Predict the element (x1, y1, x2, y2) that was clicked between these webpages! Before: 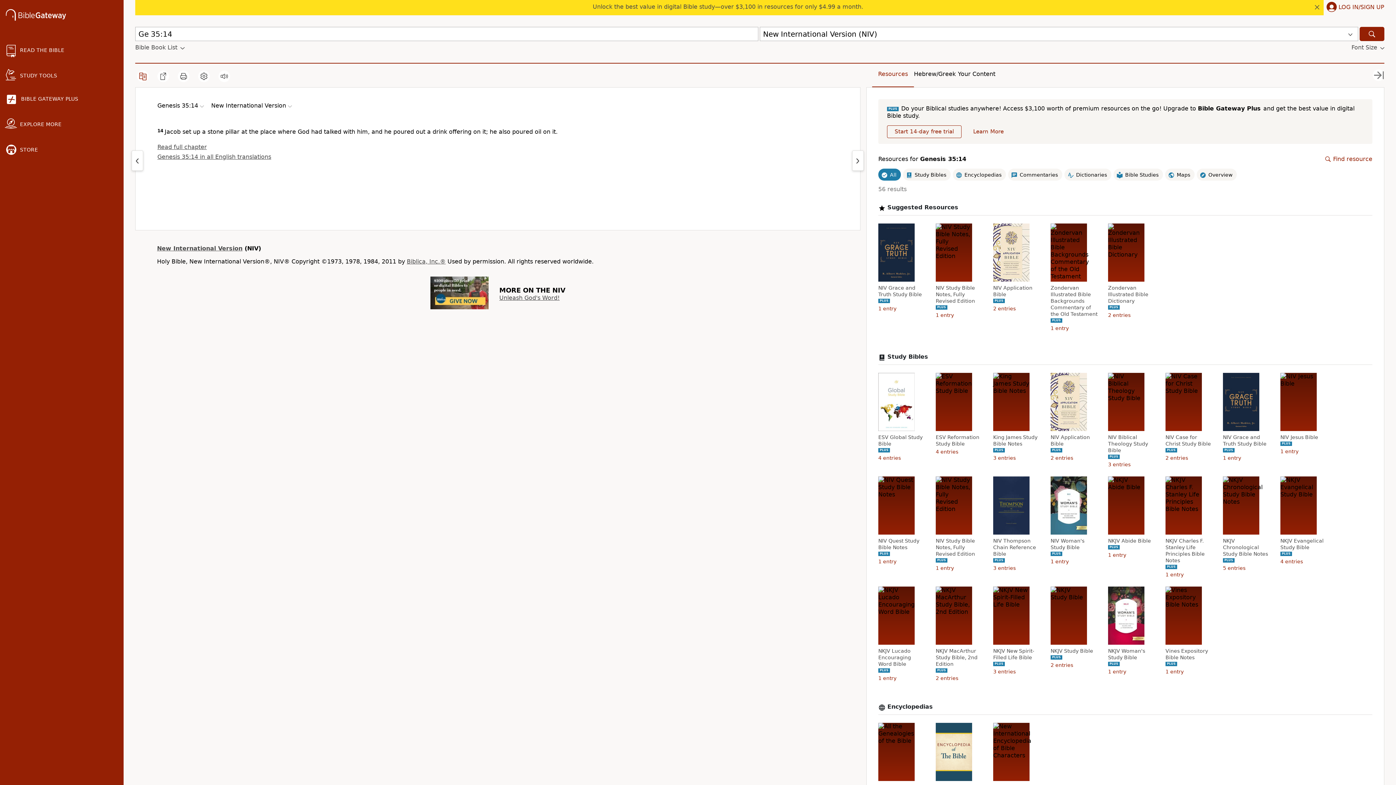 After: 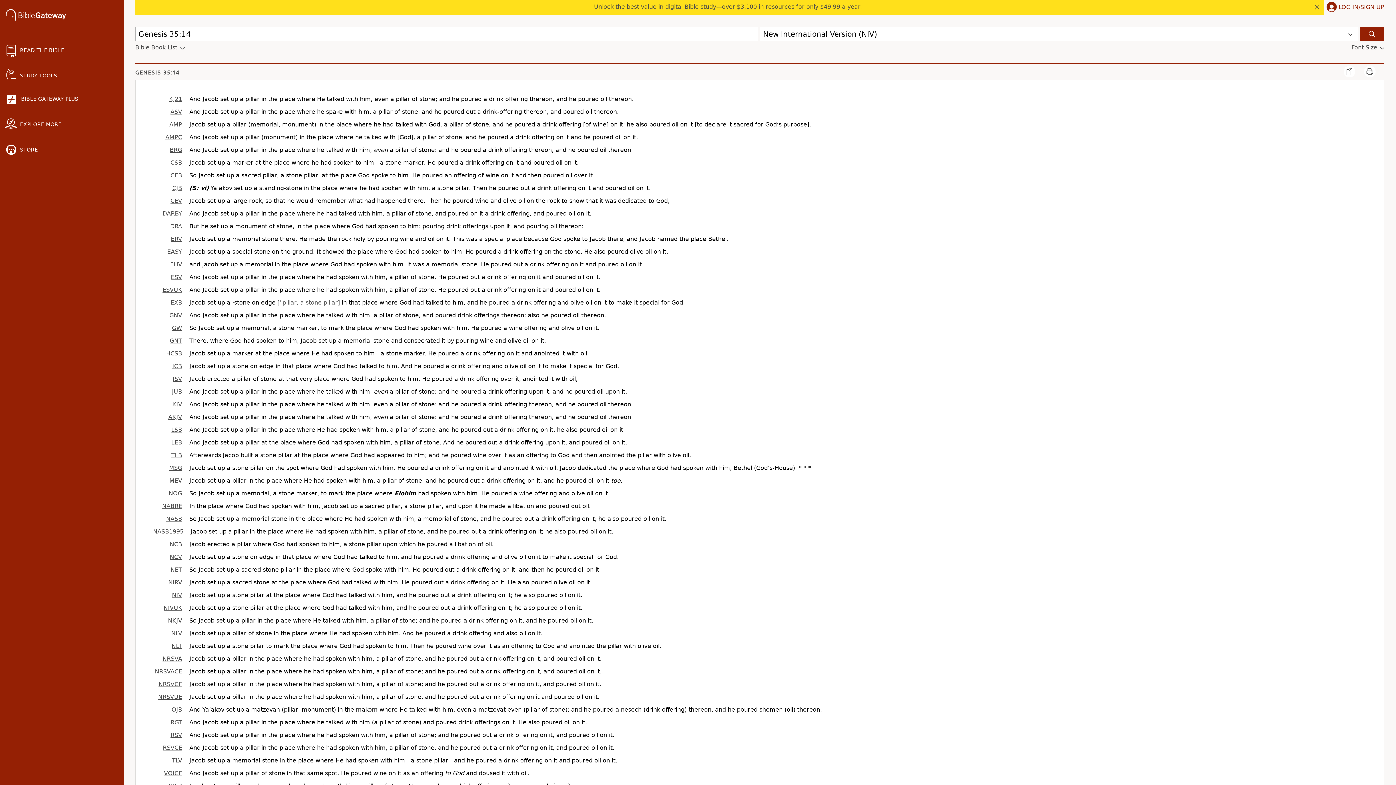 Action: label: Genesis 35:14 in all English translations bbox: (157, 153, 271, 160)